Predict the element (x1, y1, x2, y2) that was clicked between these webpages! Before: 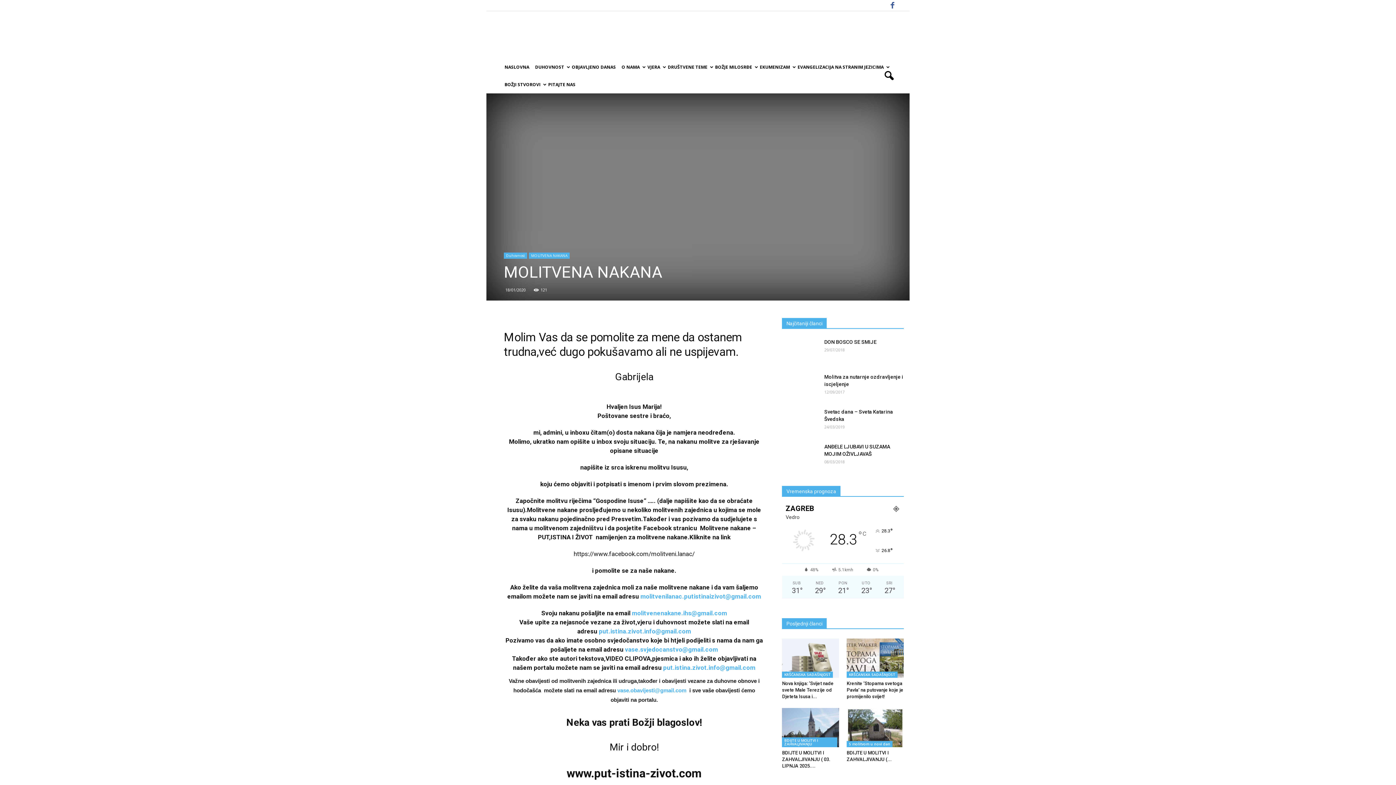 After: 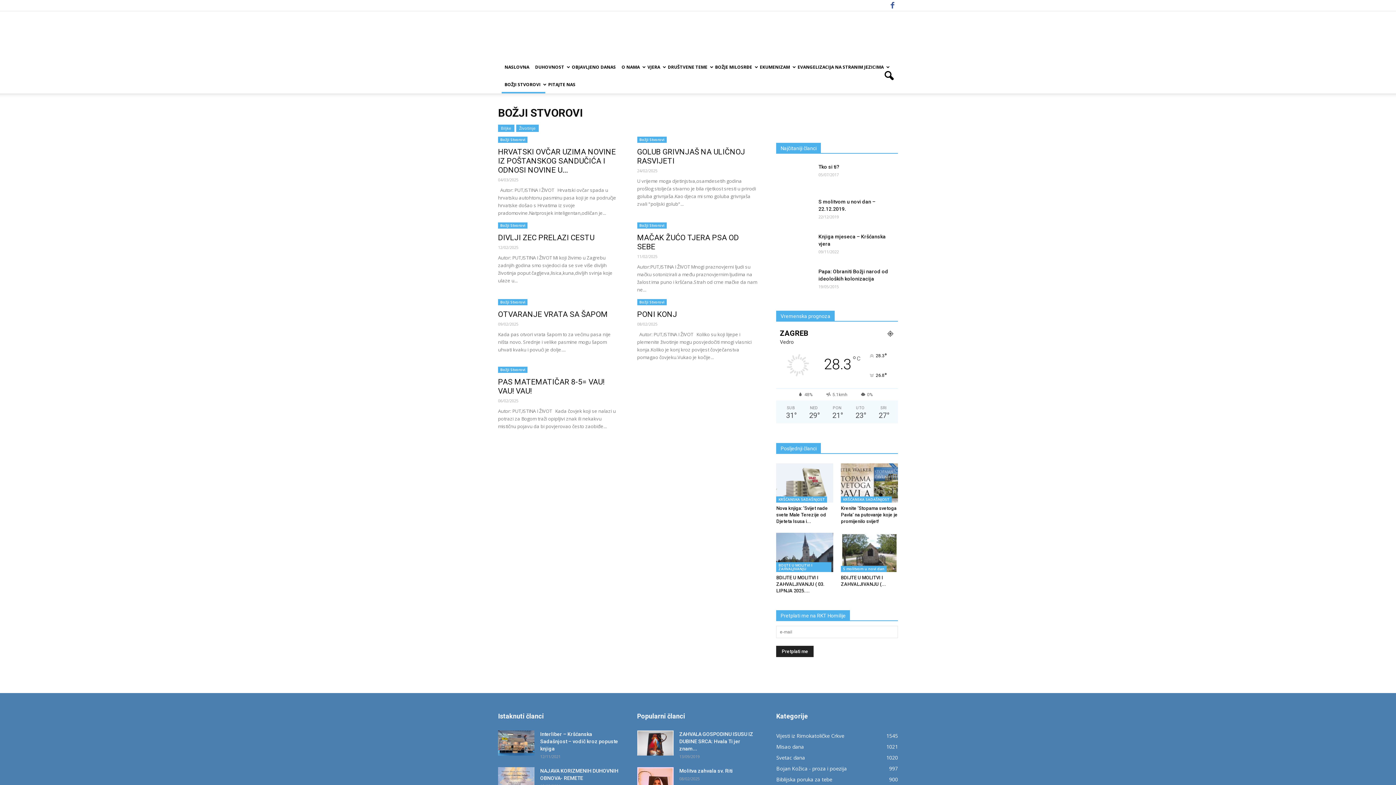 Action: bbox: (501, 76, 545, 93) label: BOŽJI STVOROVI